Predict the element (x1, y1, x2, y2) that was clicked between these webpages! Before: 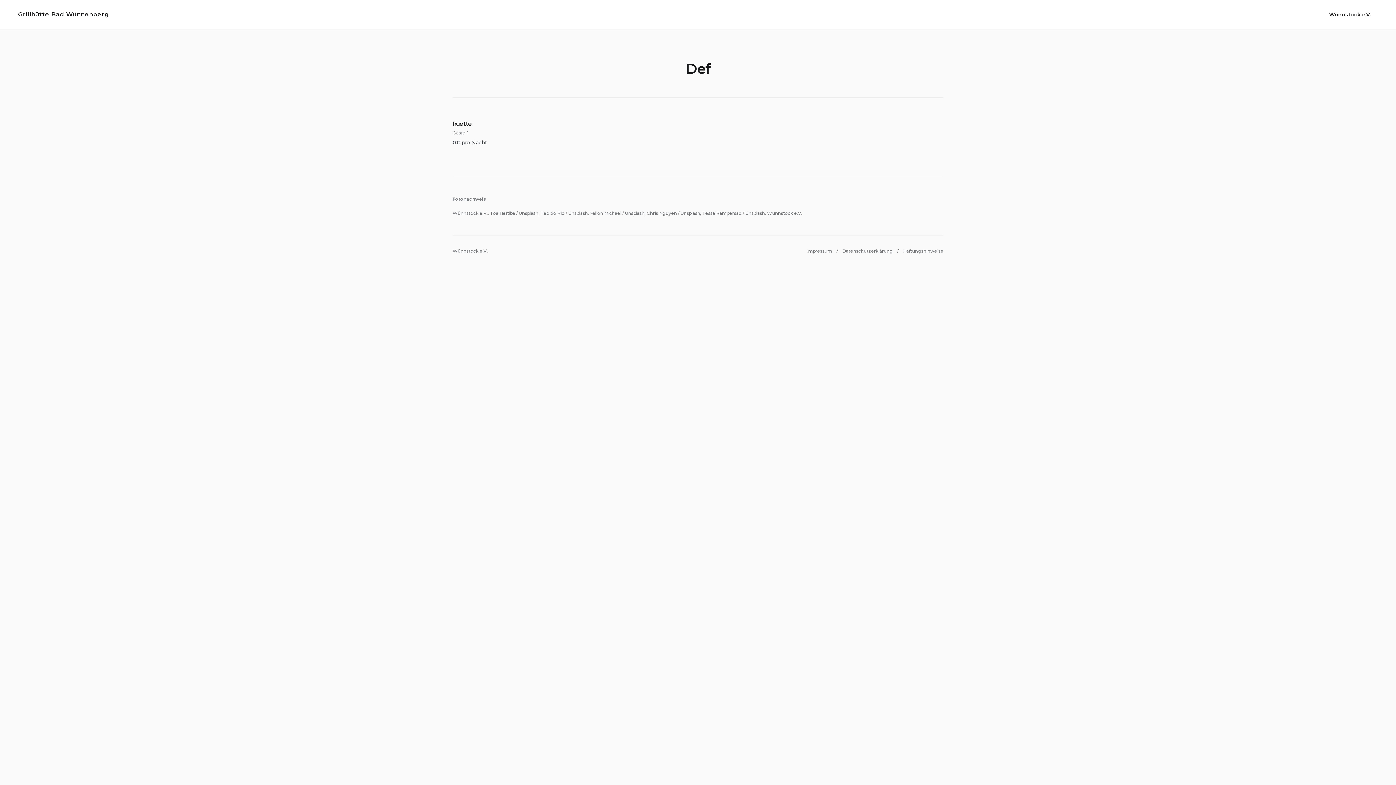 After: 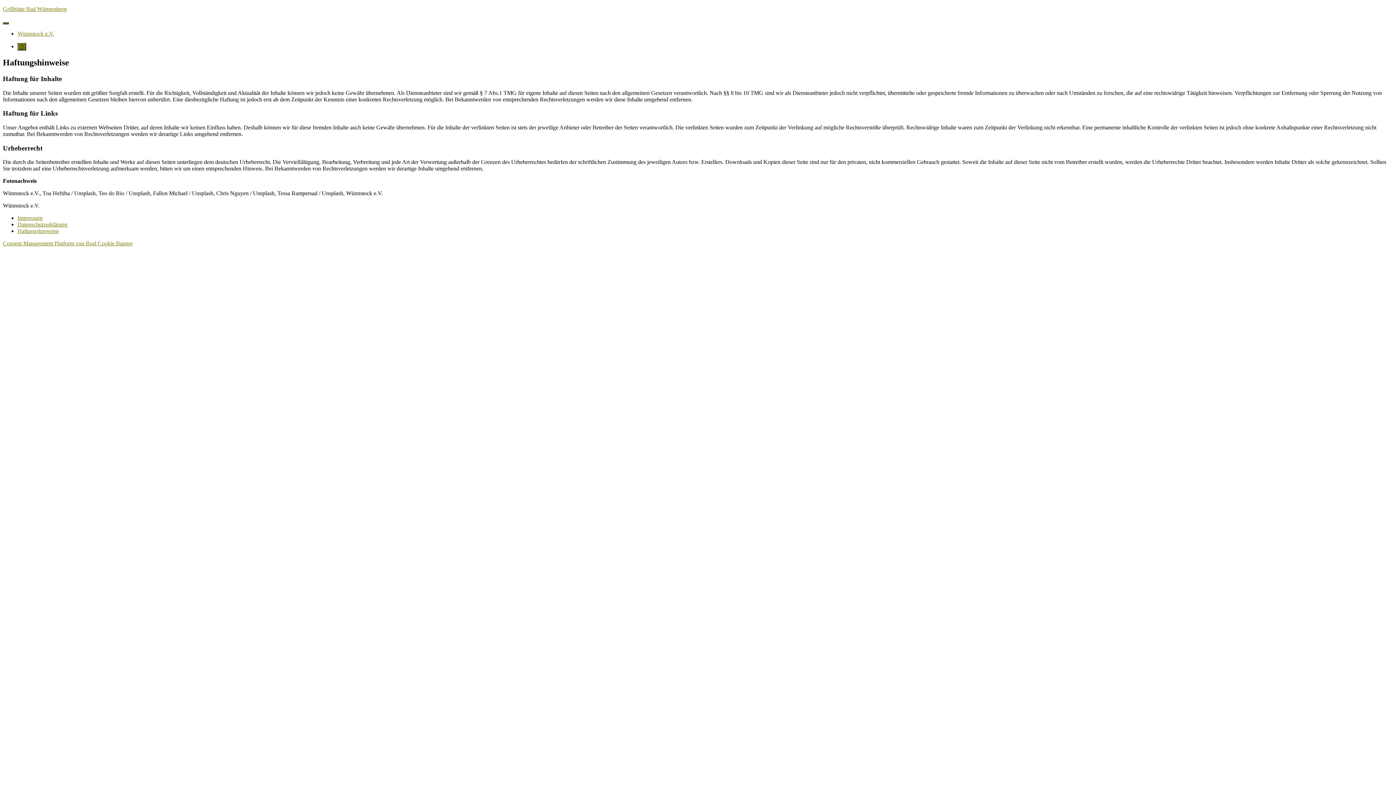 Action: bbox: (903, 248, 943, 253) label: Haftungshinweise